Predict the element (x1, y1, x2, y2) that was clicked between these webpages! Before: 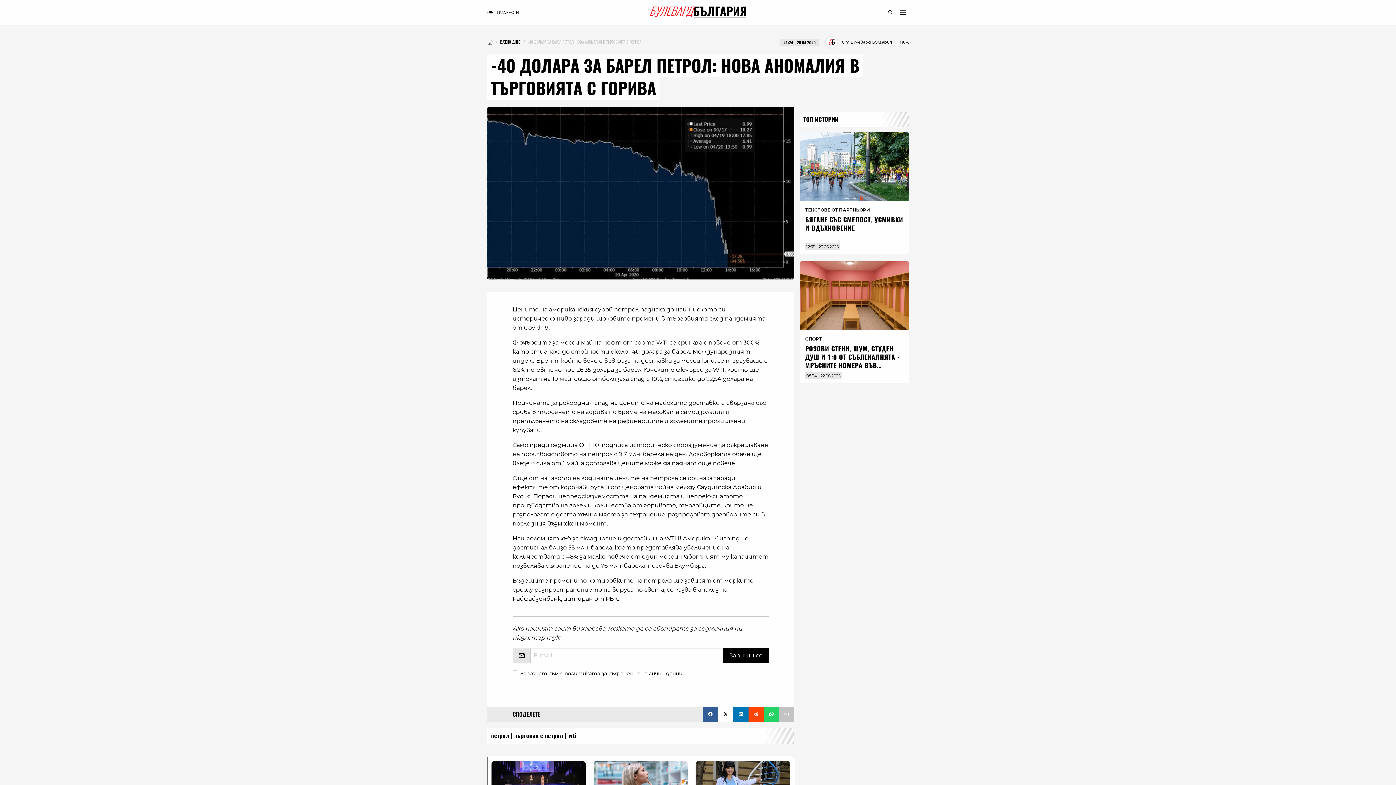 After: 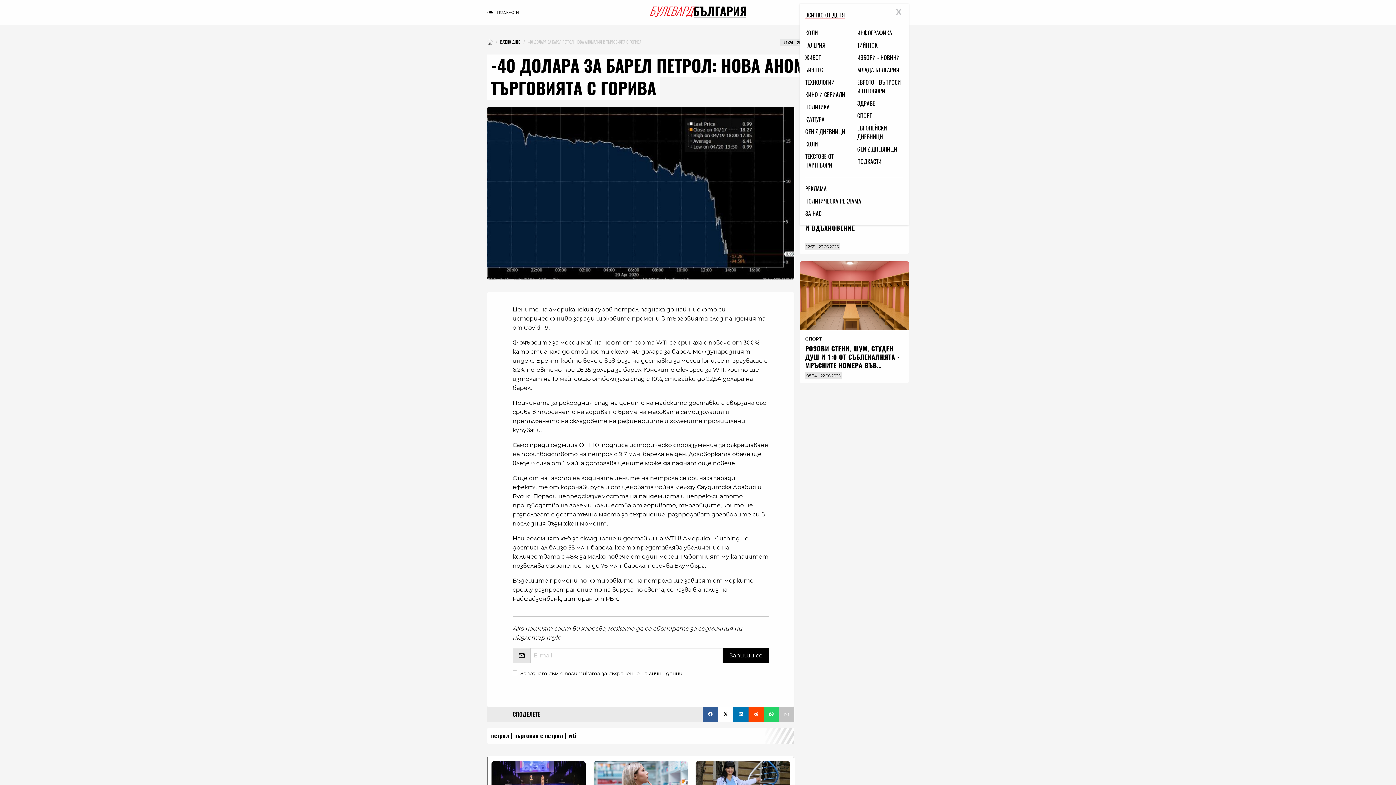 Action: bbox: (896, 3, 909, 21)